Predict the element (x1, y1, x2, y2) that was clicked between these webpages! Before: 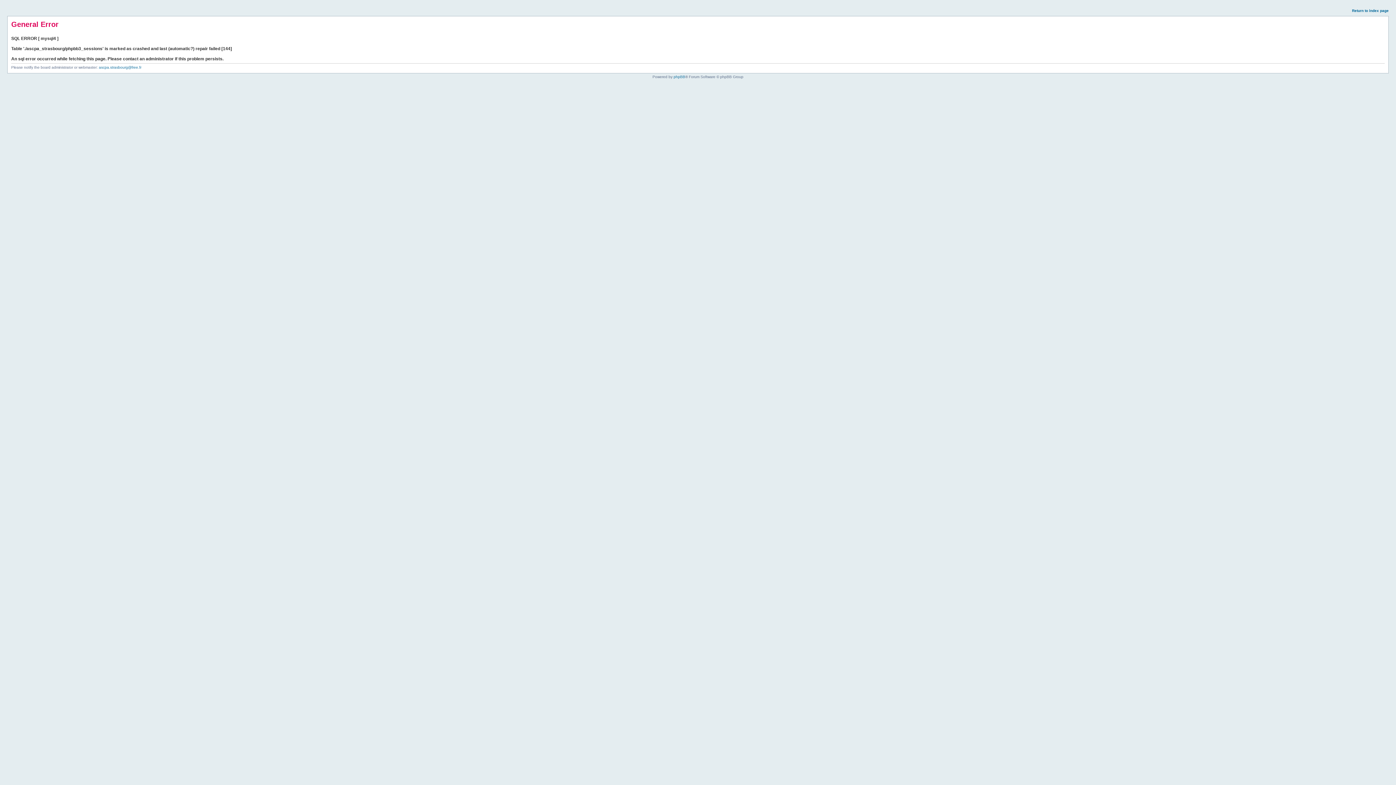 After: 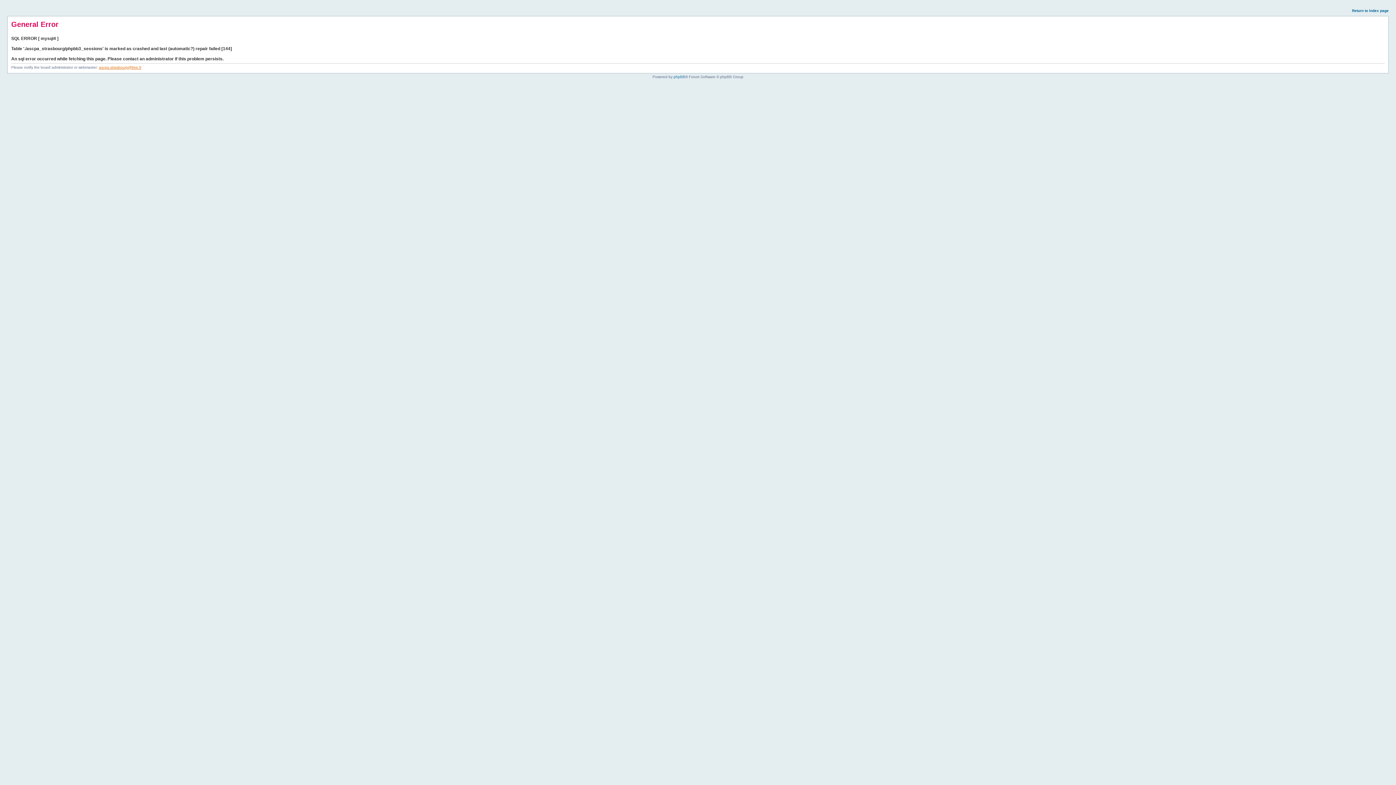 Action: label: ascpa.strasbourg@free.fr bbox: (98, 65, 141, 69)